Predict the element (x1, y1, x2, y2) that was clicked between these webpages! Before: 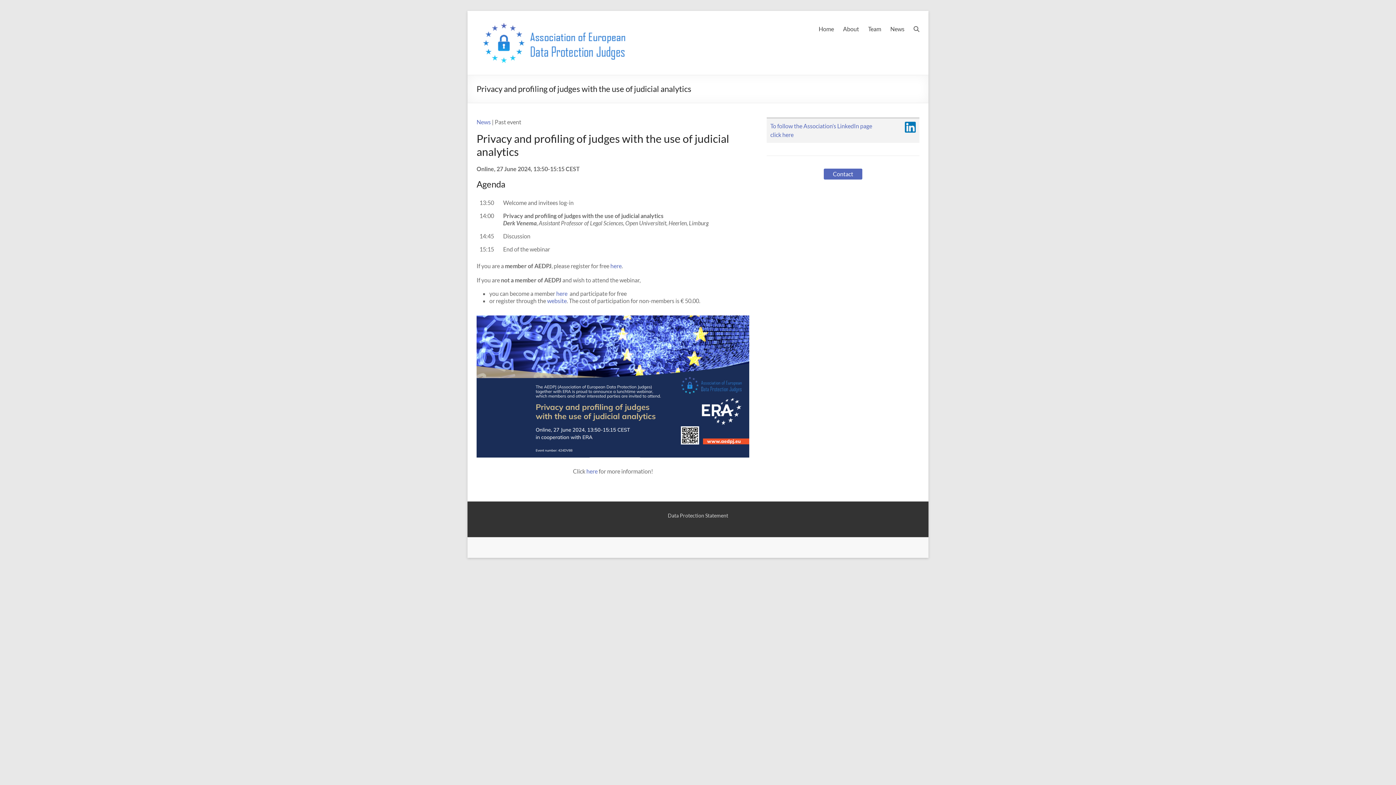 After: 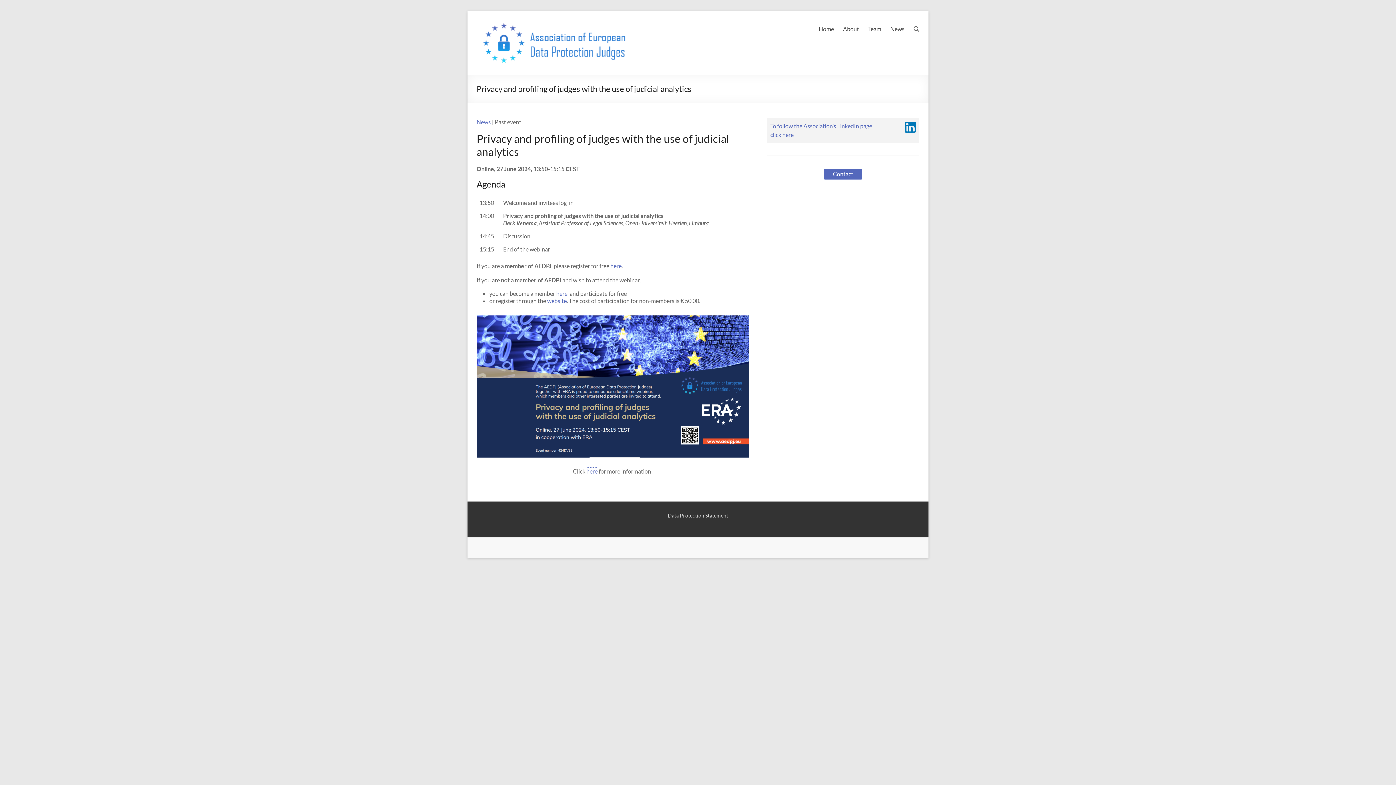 Action: bbox: (586, 468, 597, 474) label: here